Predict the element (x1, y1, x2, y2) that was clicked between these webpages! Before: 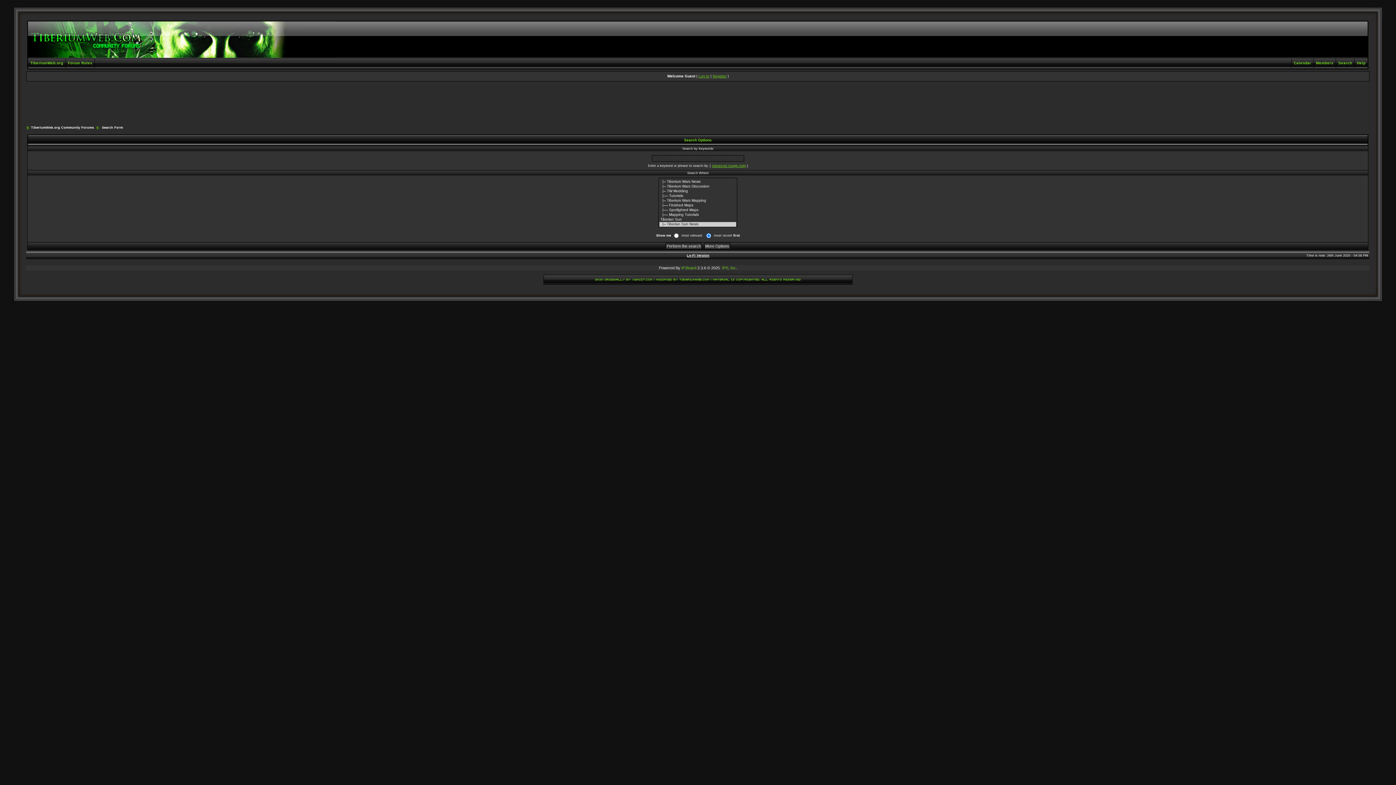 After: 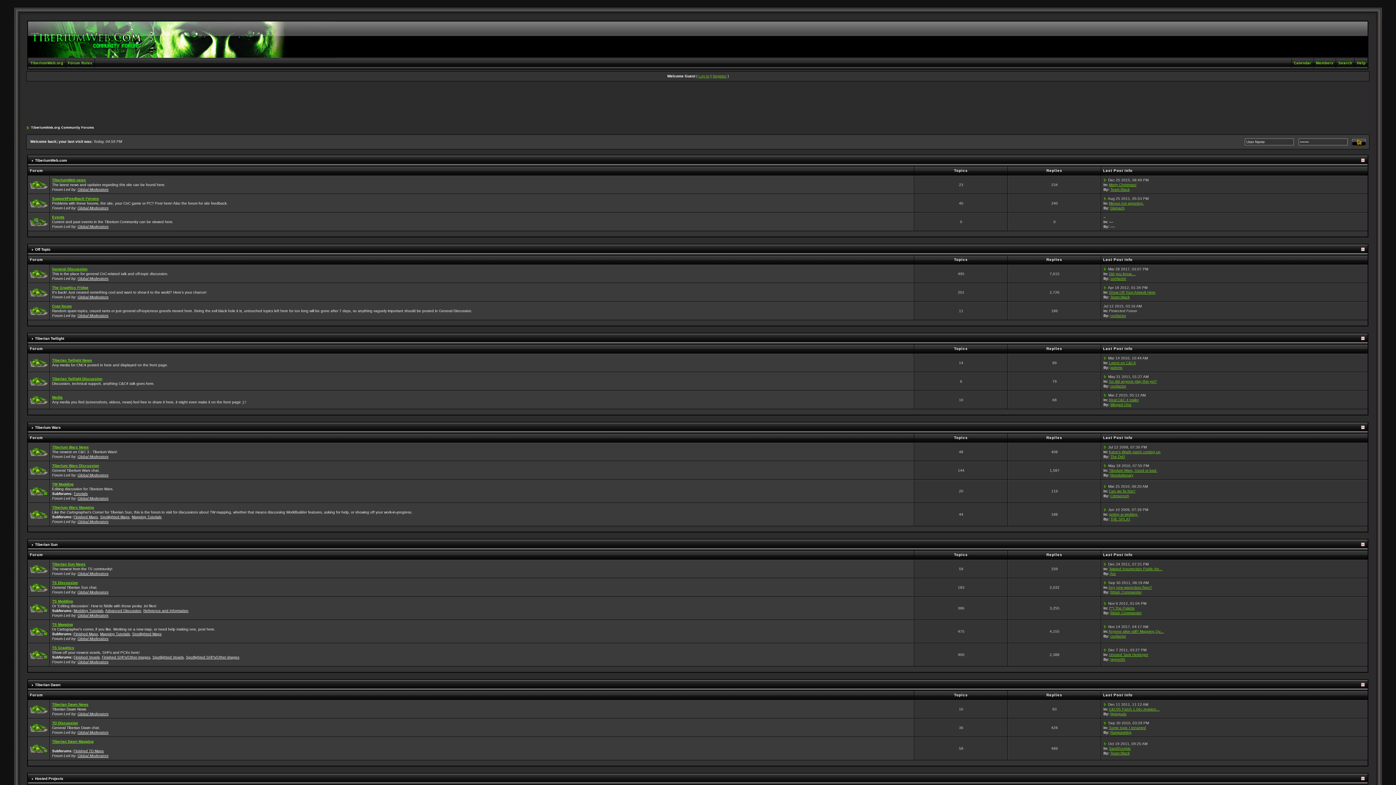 Action: label: TiberiumWeb.org Community Forums bbox: (31, 125, 93, 129)